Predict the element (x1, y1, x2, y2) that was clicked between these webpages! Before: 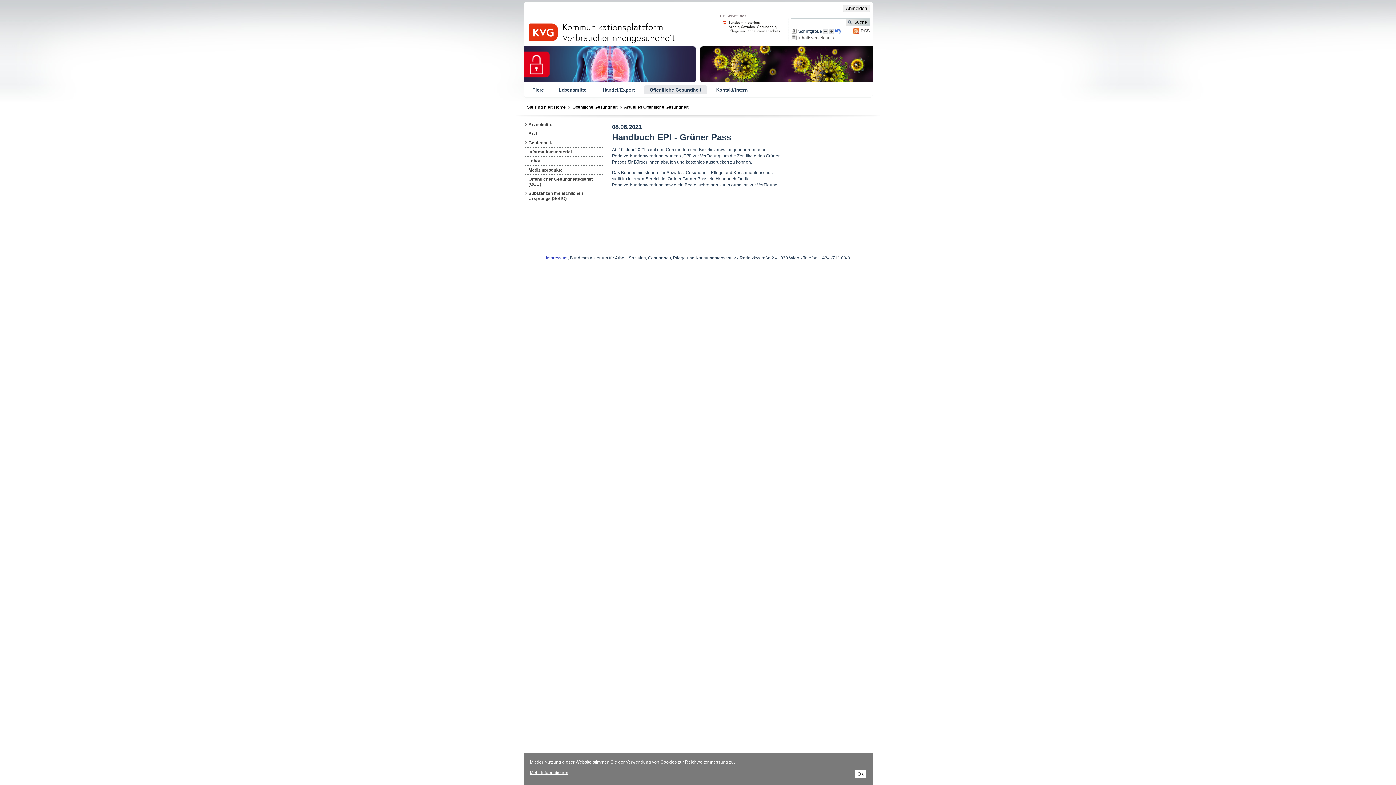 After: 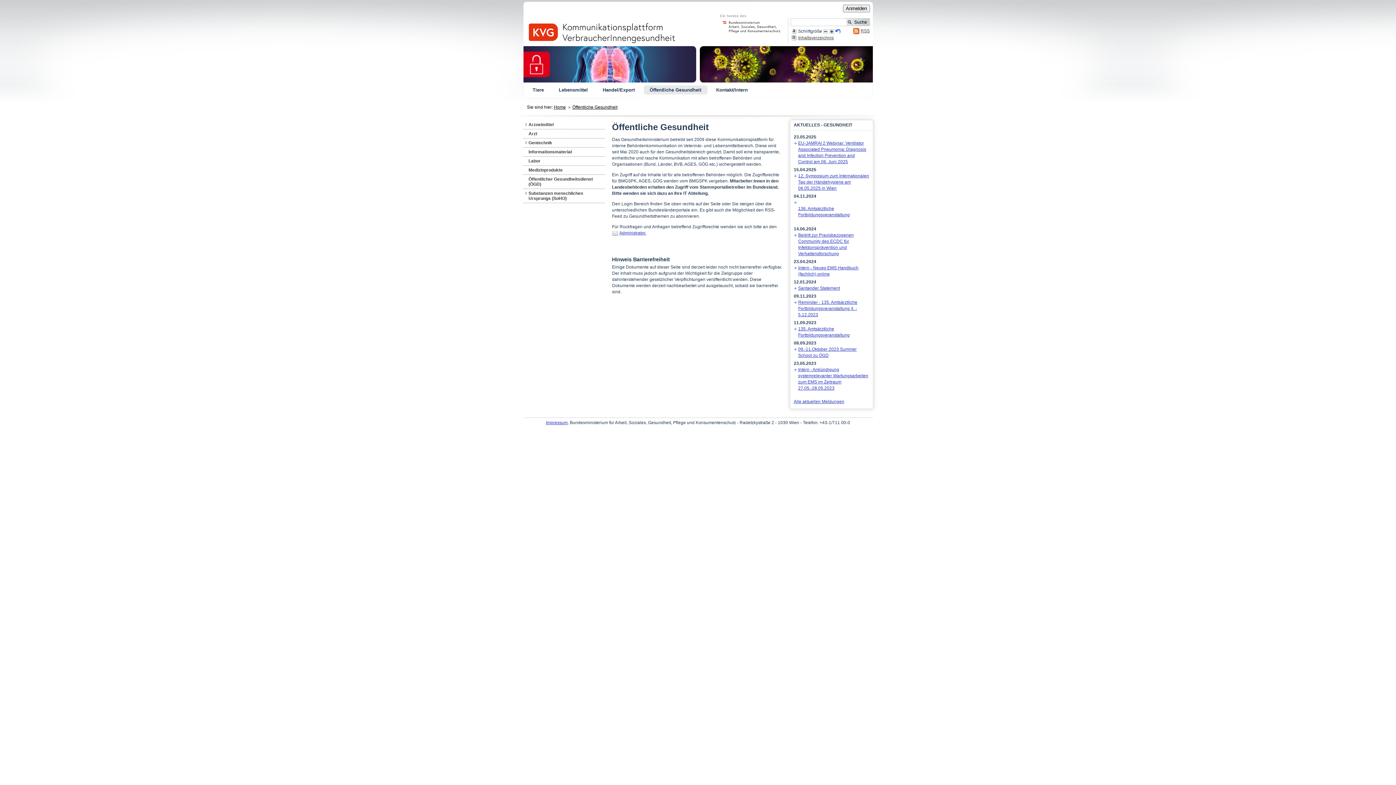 Action: bbox: (643, 85, 707, 94) label: Öffentliche Gesundheit